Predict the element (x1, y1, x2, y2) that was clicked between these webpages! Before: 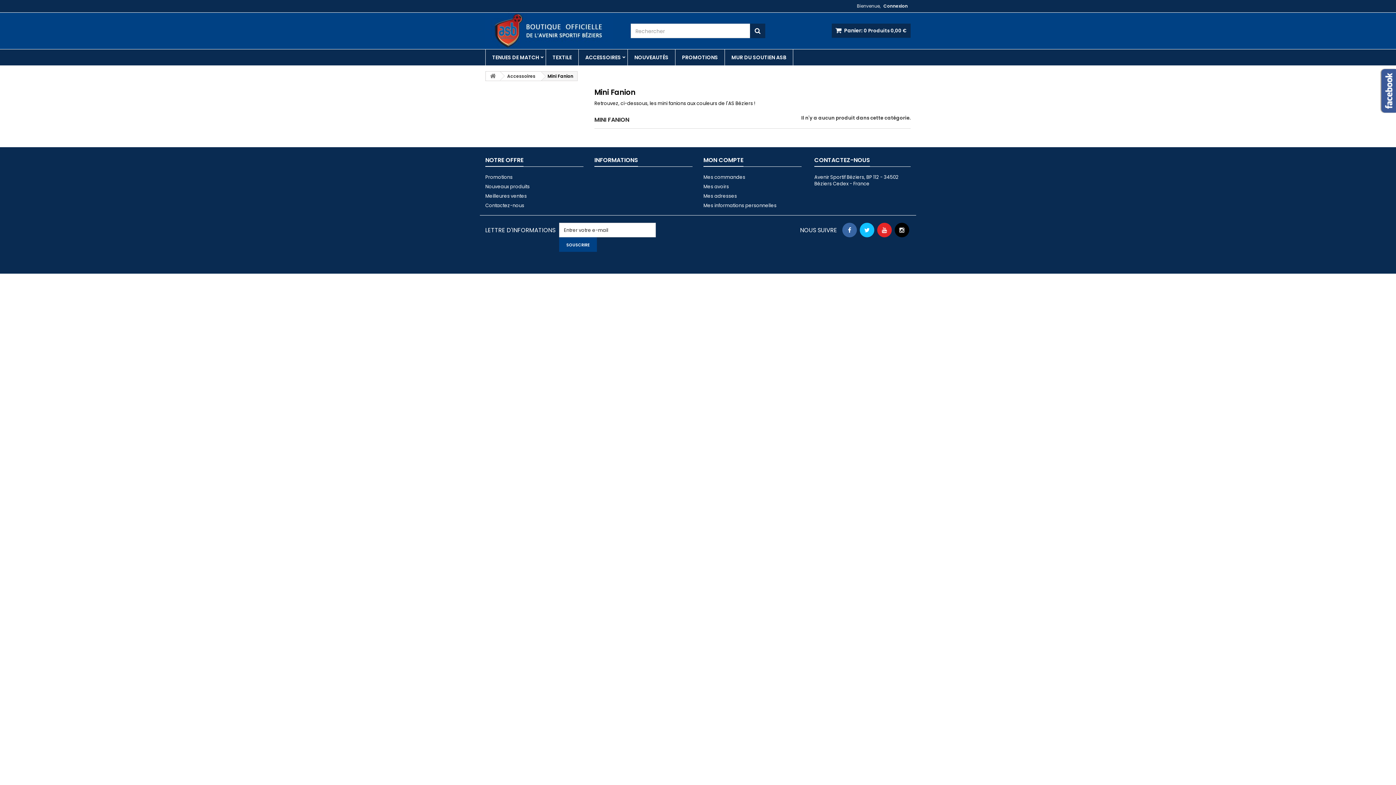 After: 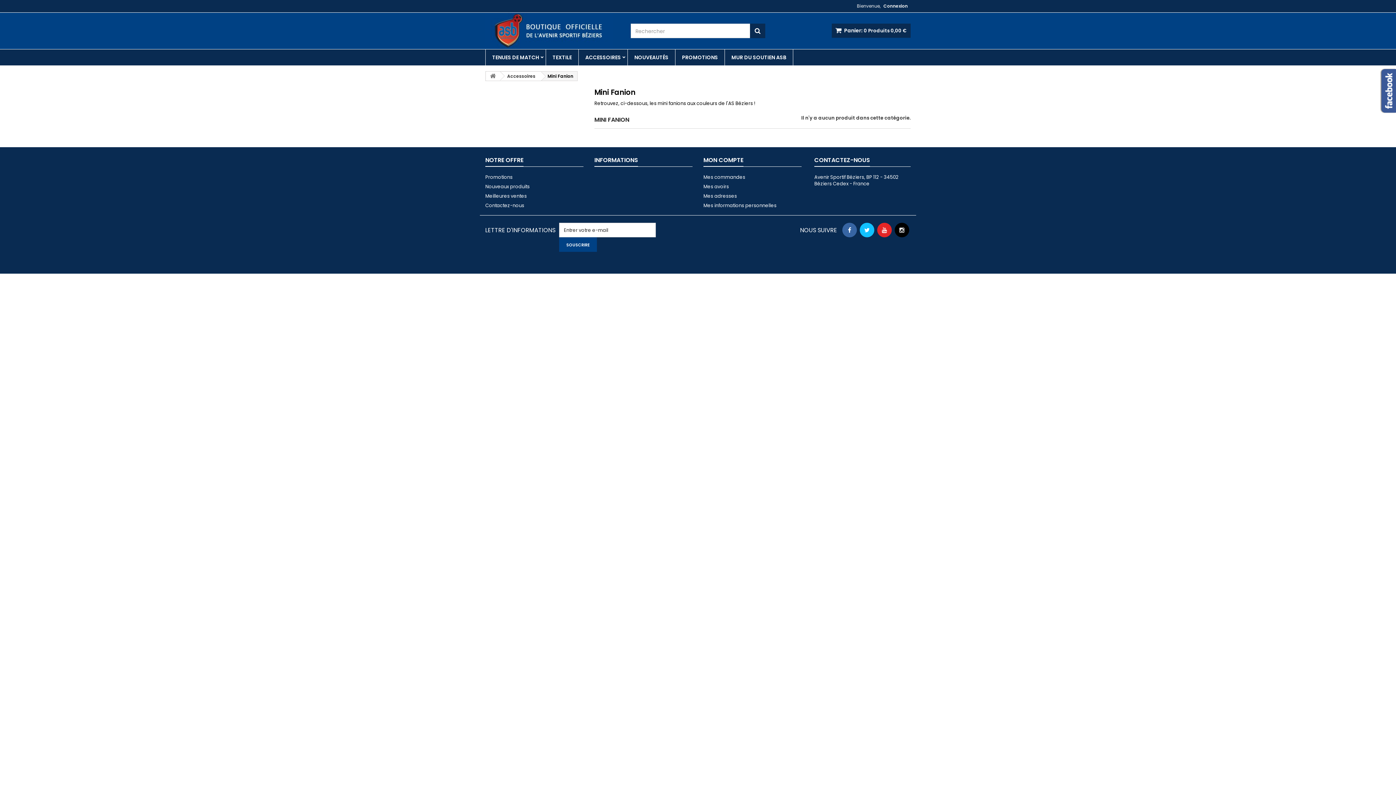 Action: bbox: (842, 222, 857, 237)